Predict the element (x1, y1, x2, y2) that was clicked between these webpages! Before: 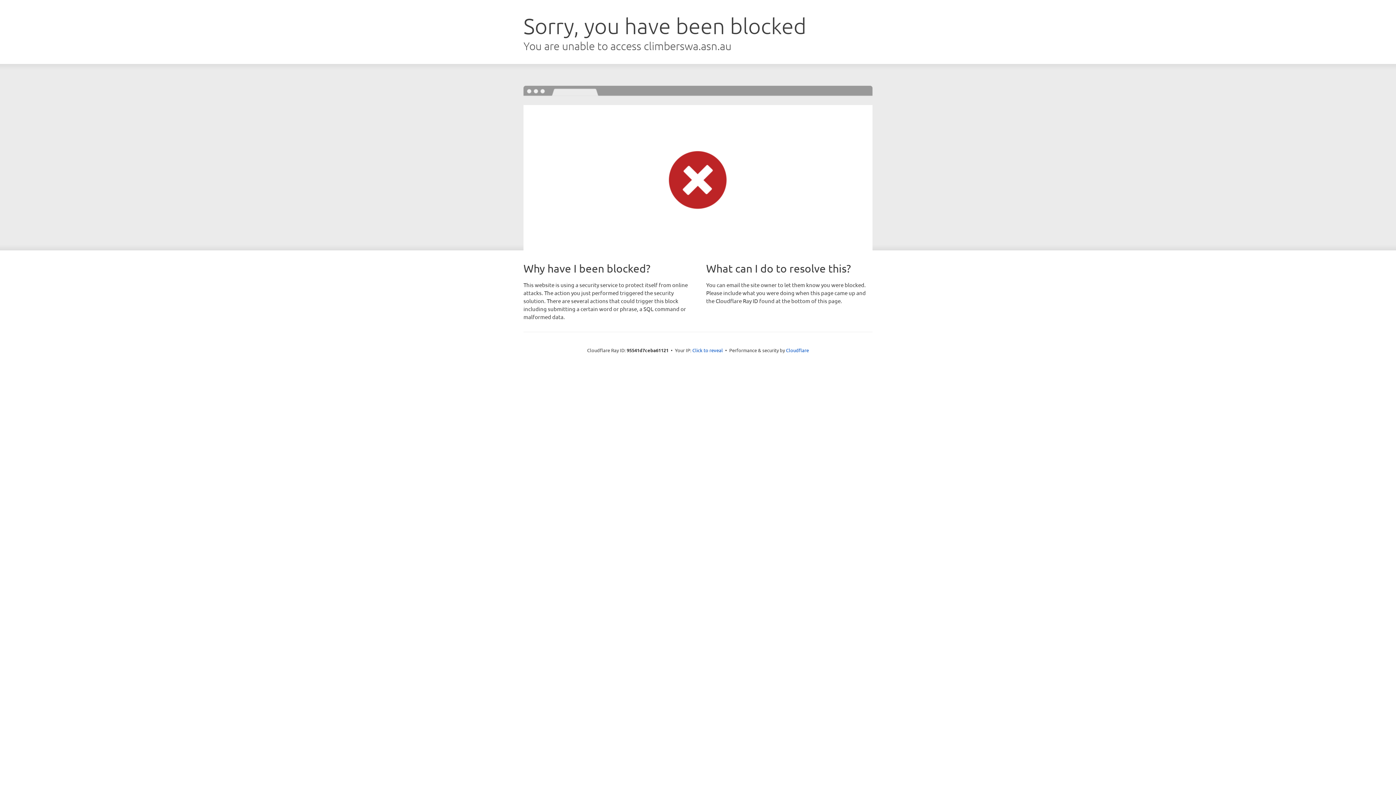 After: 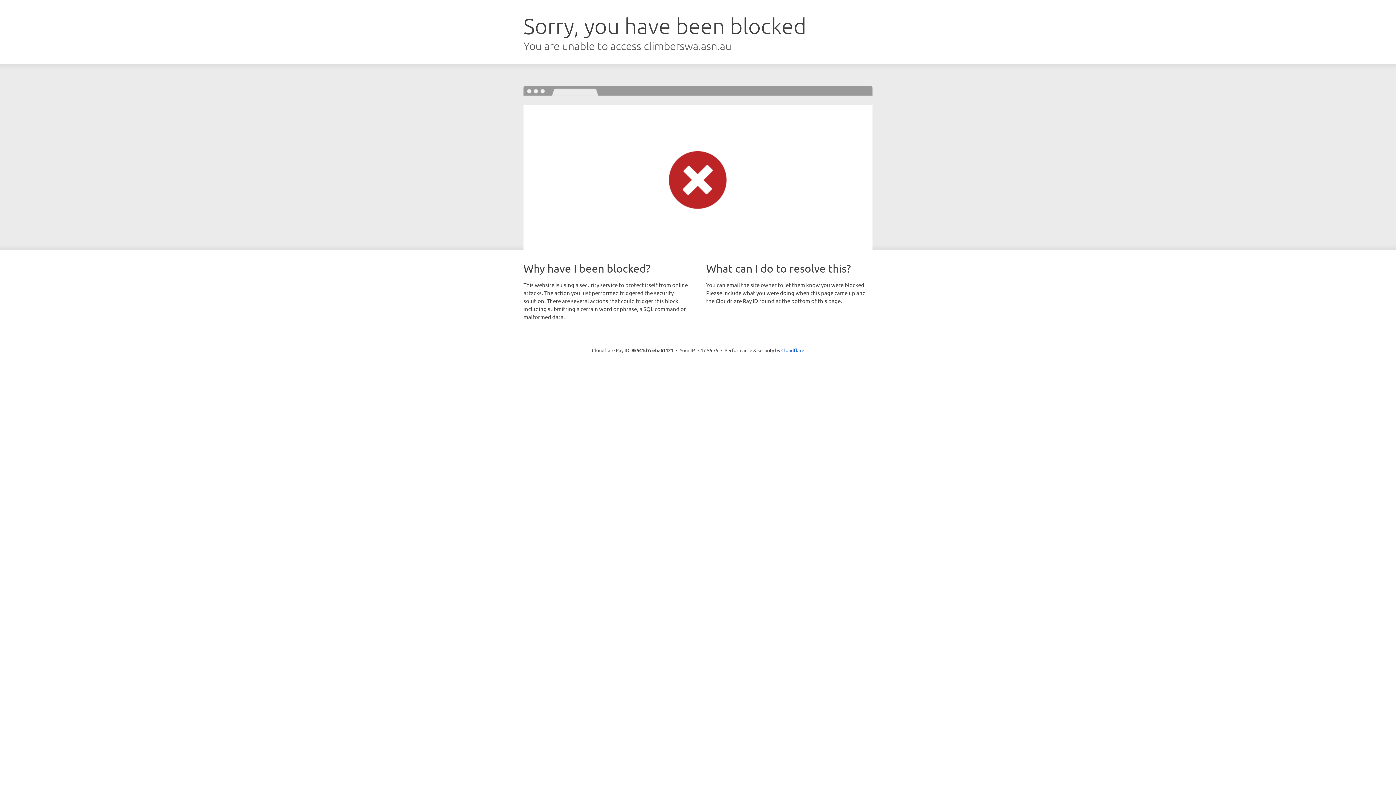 Action: label: Click to reveal bbox: (692, 346, 723, 353)